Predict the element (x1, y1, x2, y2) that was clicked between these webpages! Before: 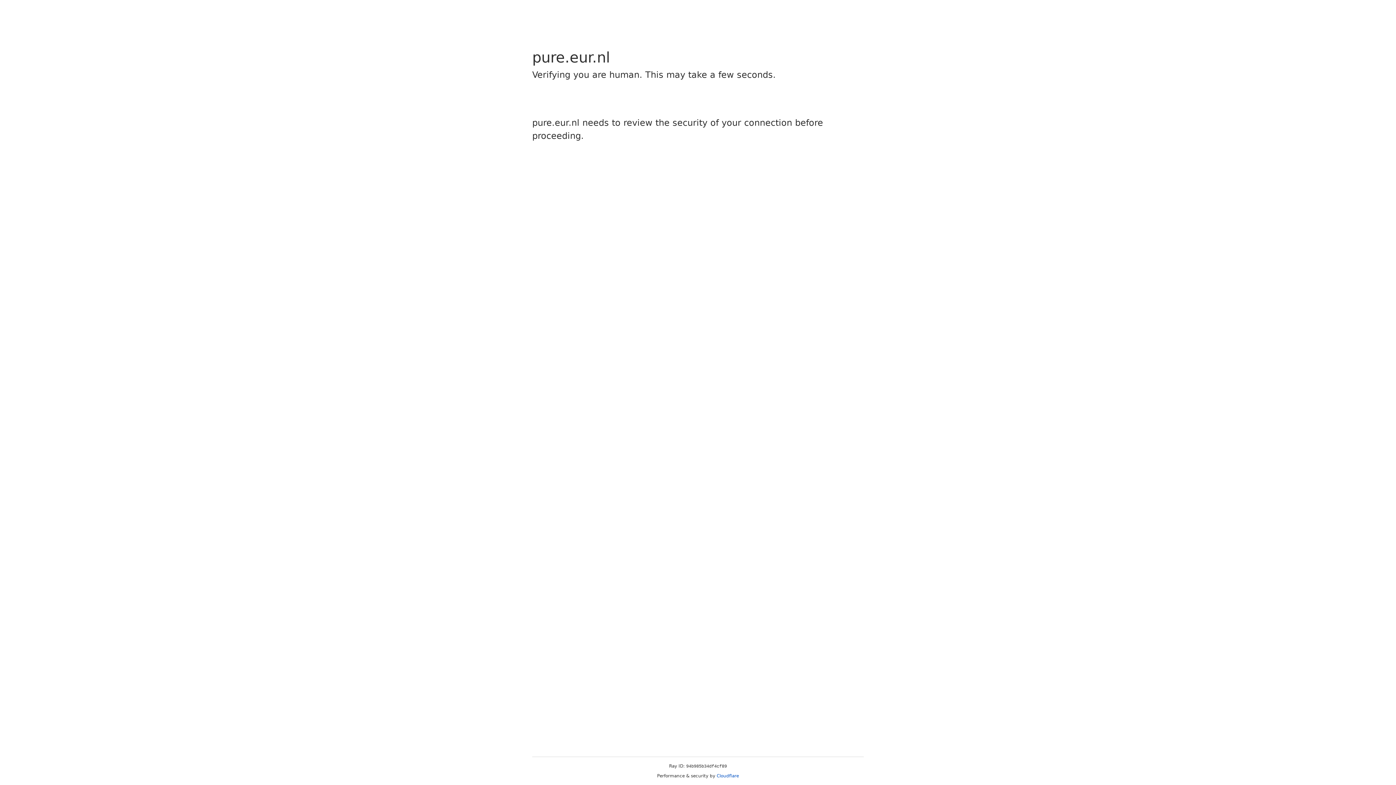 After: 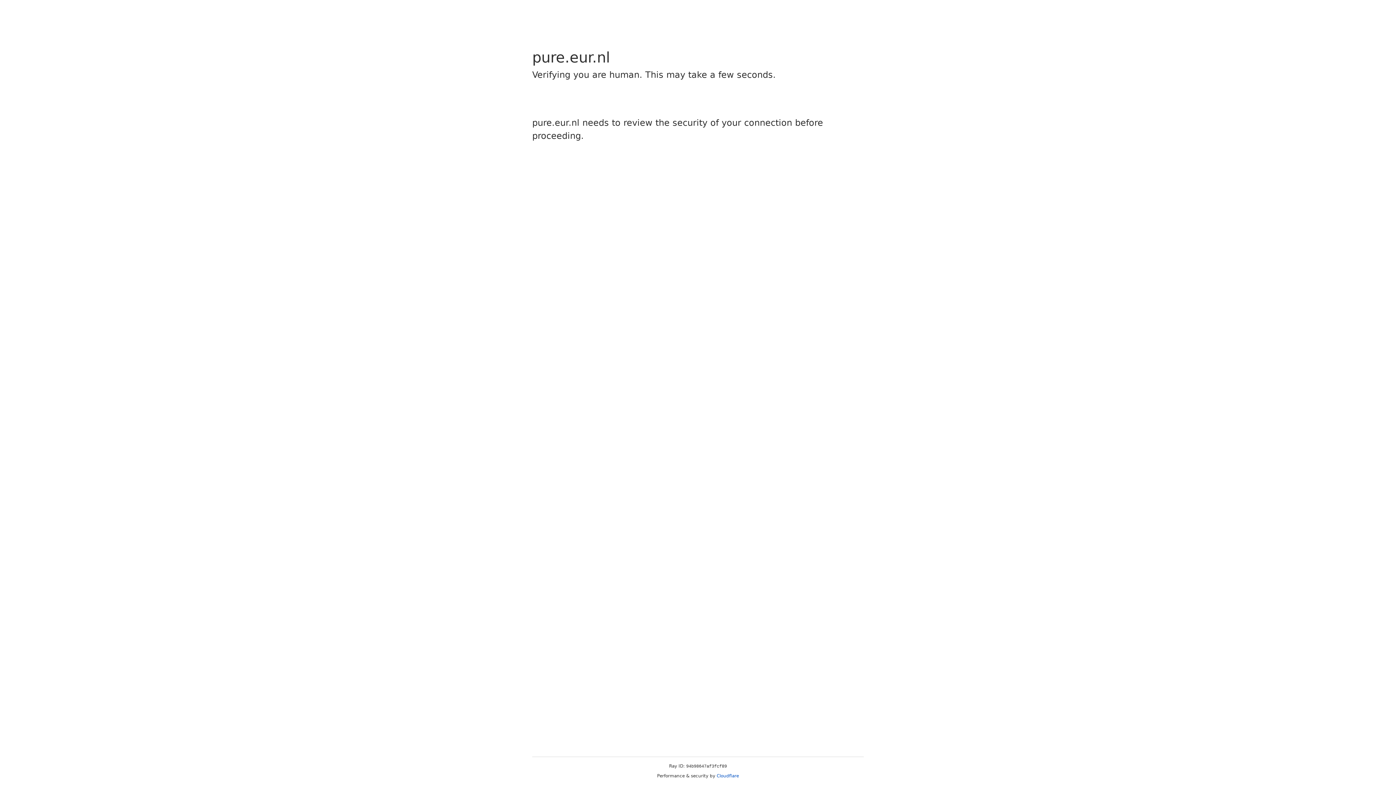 Action: bbox: (716, 773, 739, 778) label: Cloudflare